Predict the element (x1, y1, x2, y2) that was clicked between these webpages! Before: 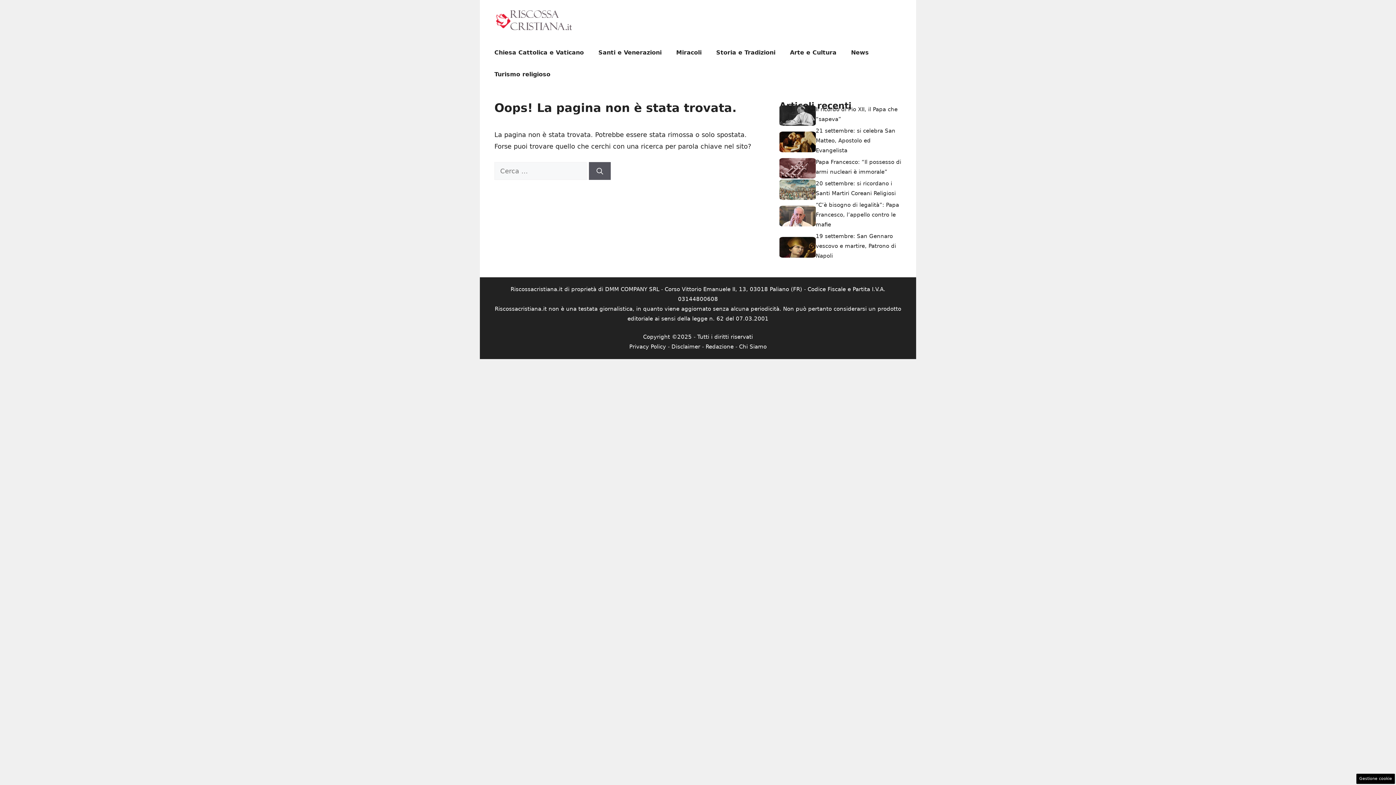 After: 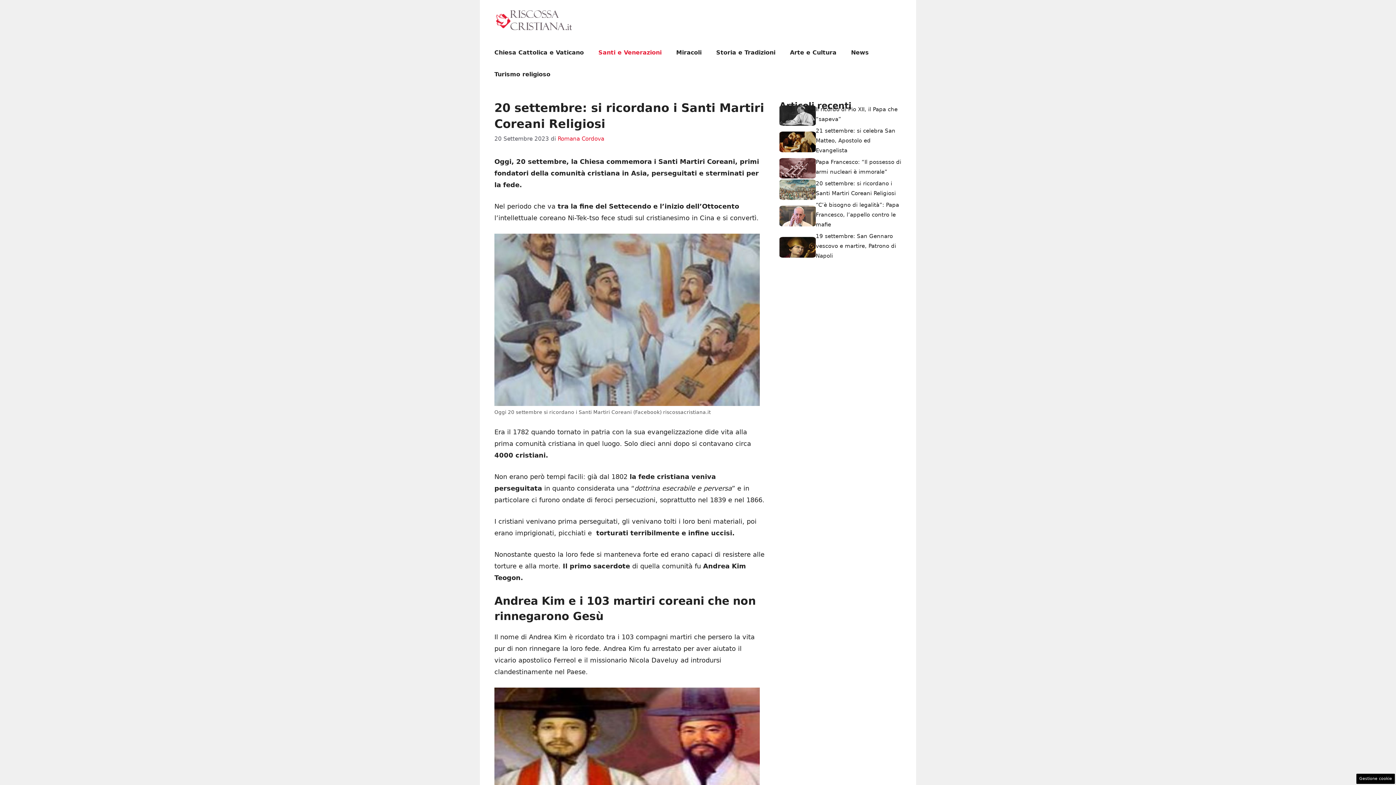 Action: bbox: (779, 185, 816, 193)